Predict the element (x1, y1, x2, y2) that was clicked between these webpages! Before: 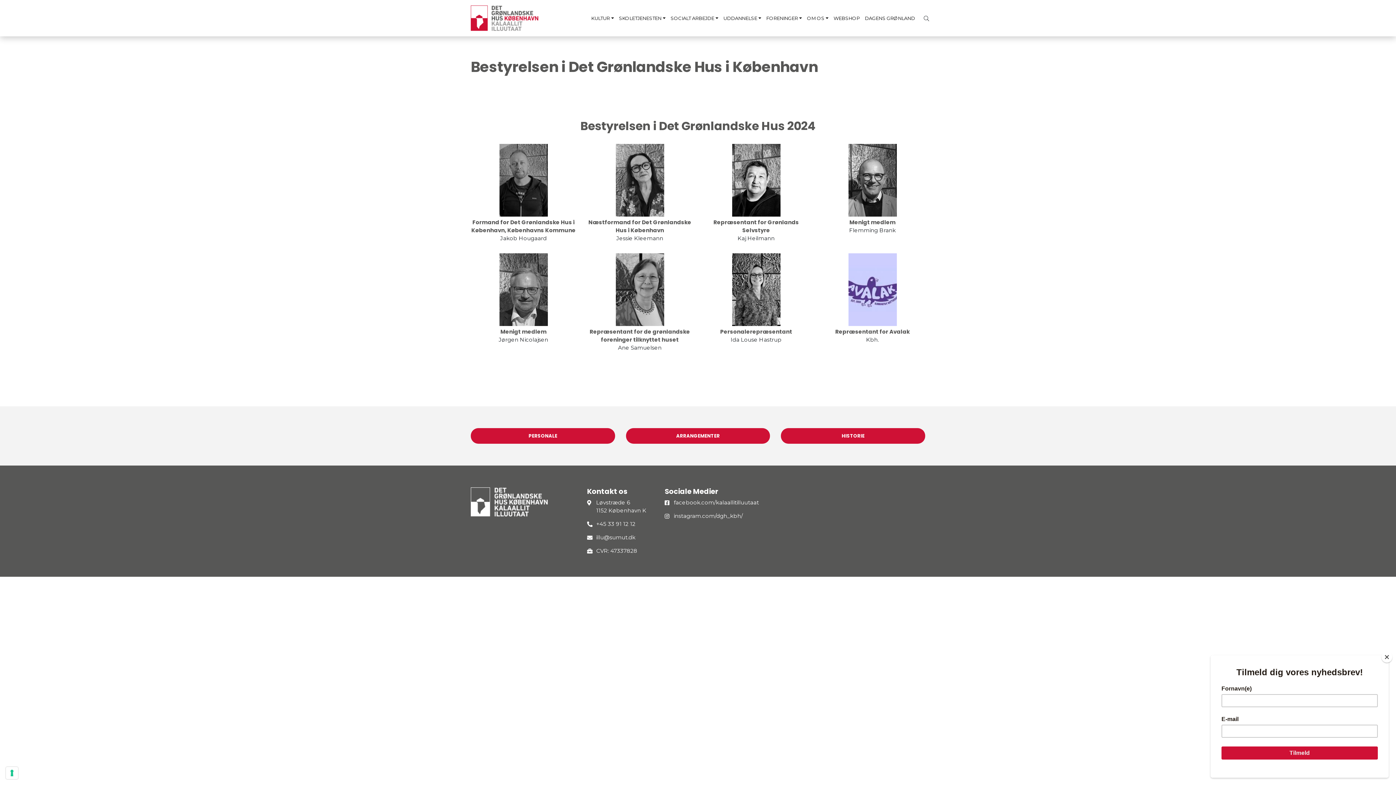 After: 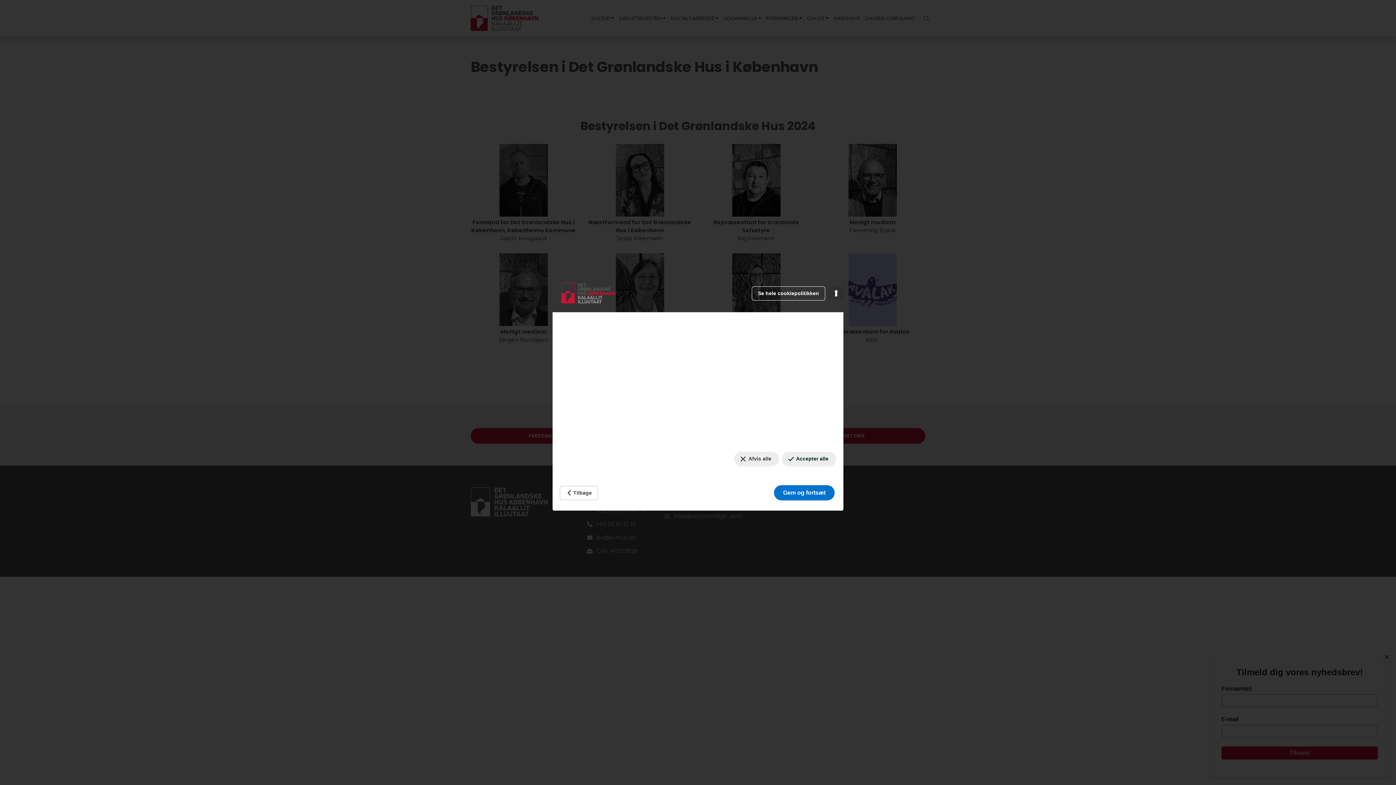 Action: label: Dine præferencer for samtykke til tracking-teknologier bbox: (5, 767, 18, 779)